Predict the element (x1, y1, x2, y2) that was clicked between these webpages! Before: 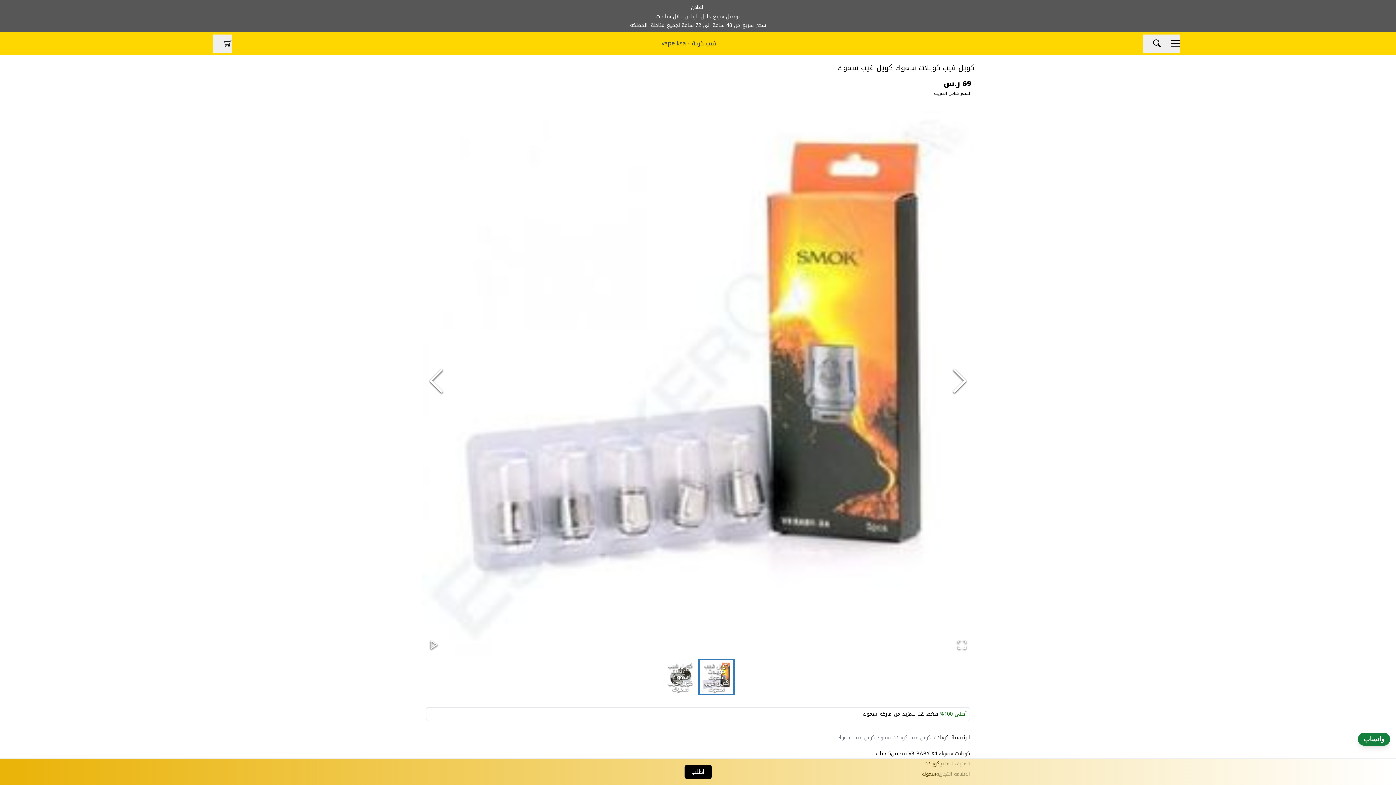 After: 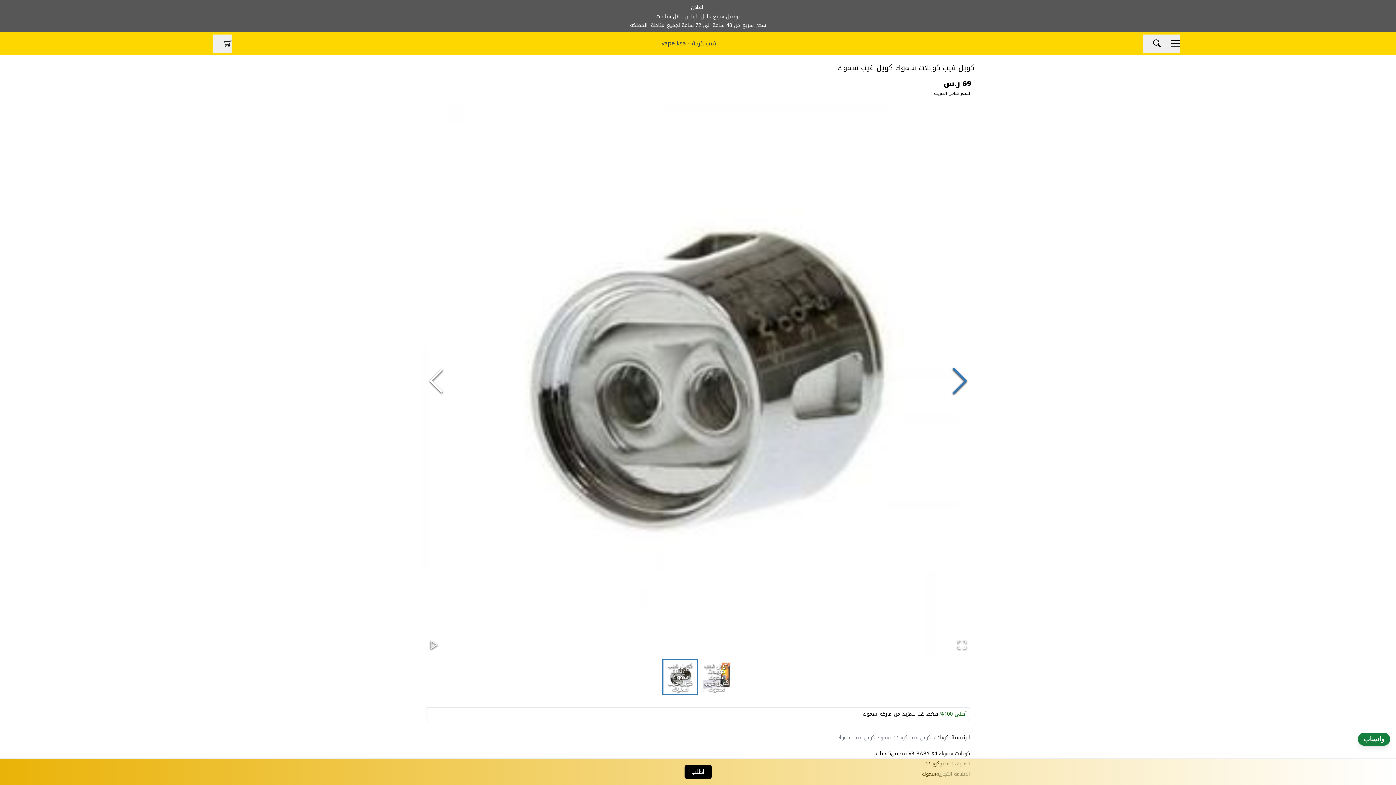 Action: label: Next Slide bbox: (945, 341, 974, 421)